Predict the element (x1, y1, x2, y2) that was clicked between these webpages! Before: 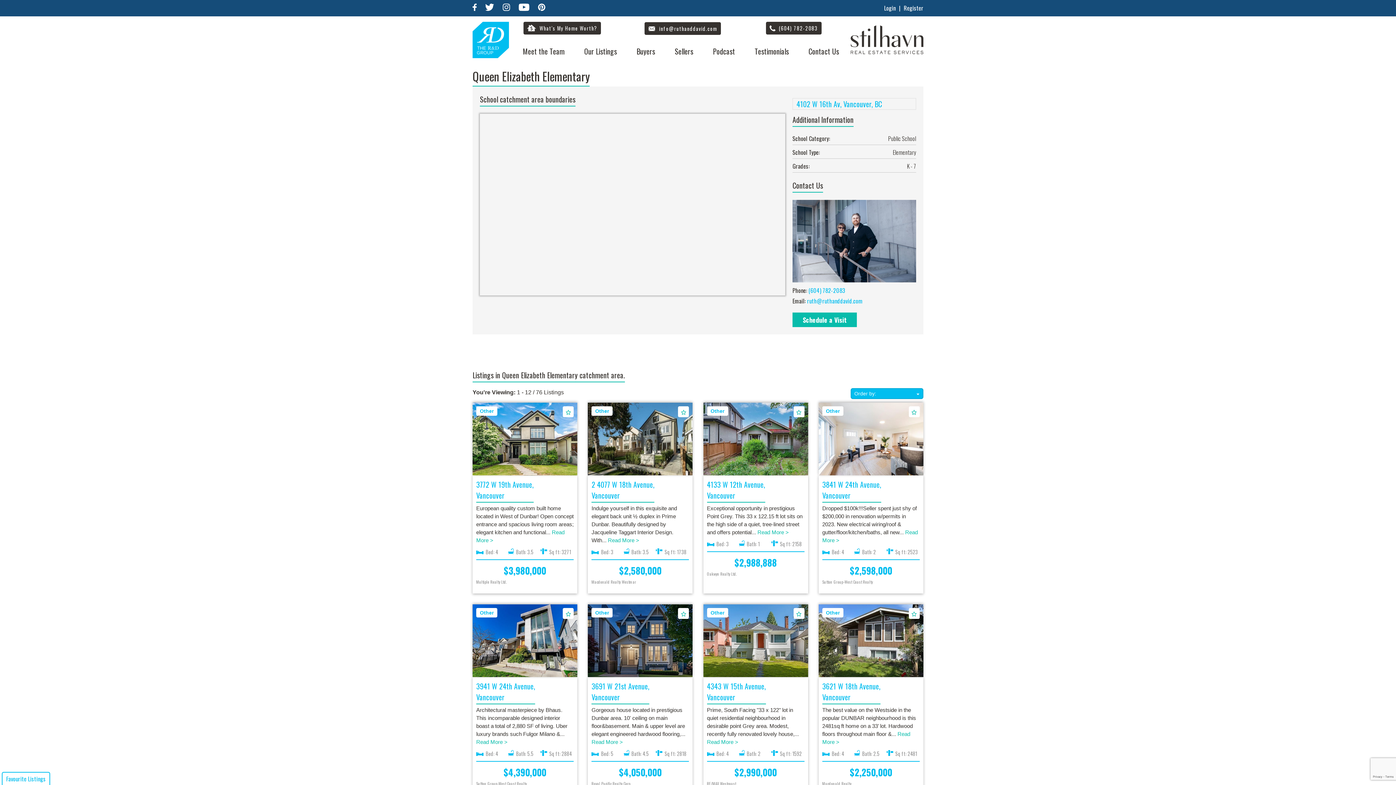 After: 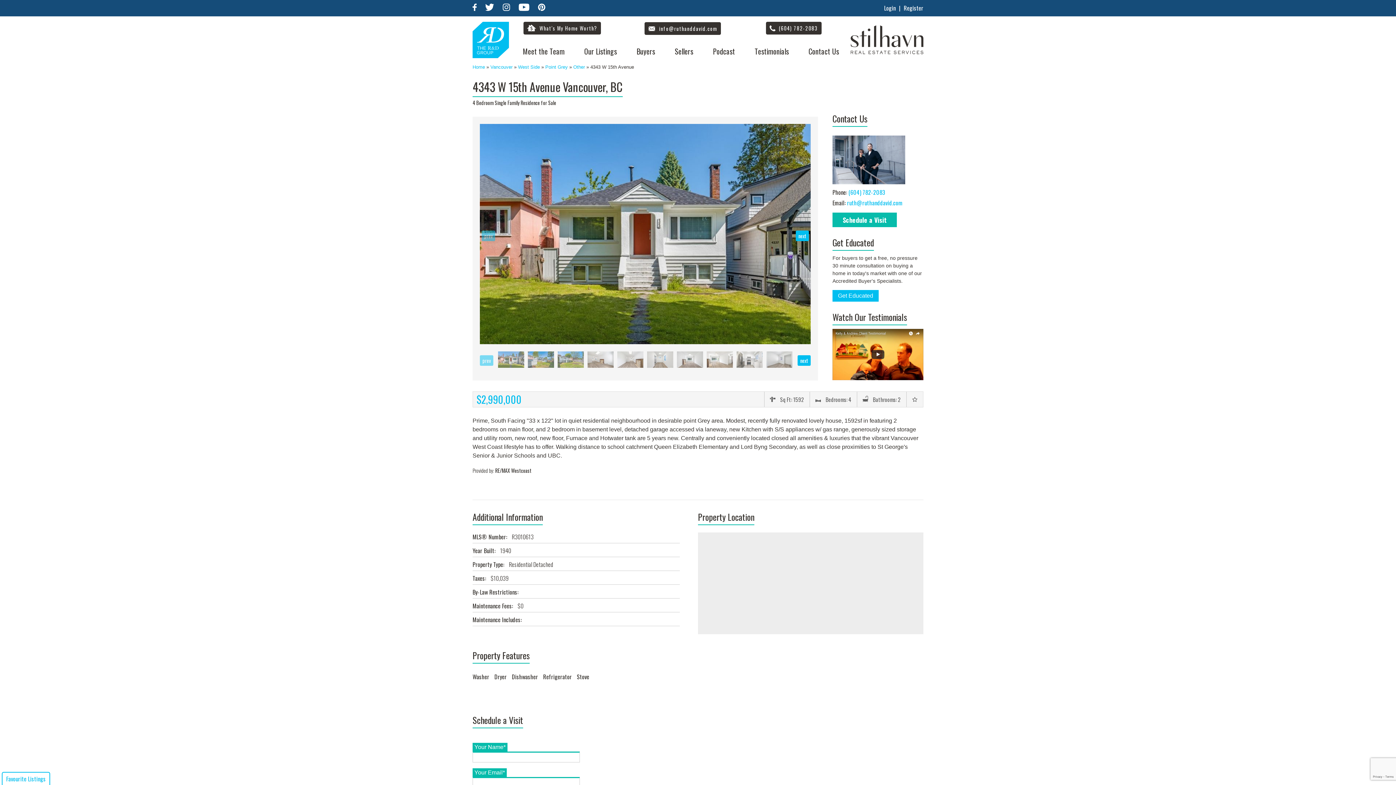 Action: bbox: (723, 633, 788, 649) label: Learn More